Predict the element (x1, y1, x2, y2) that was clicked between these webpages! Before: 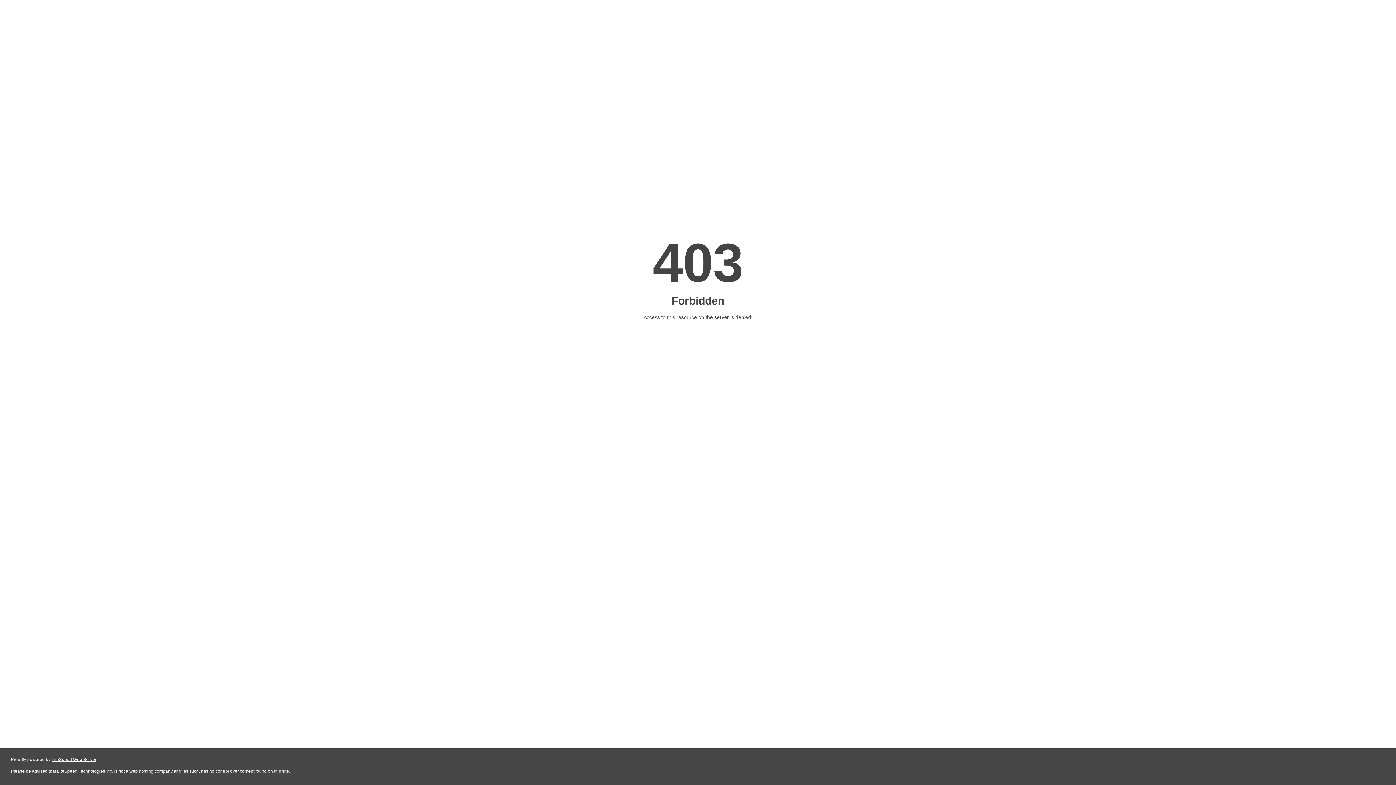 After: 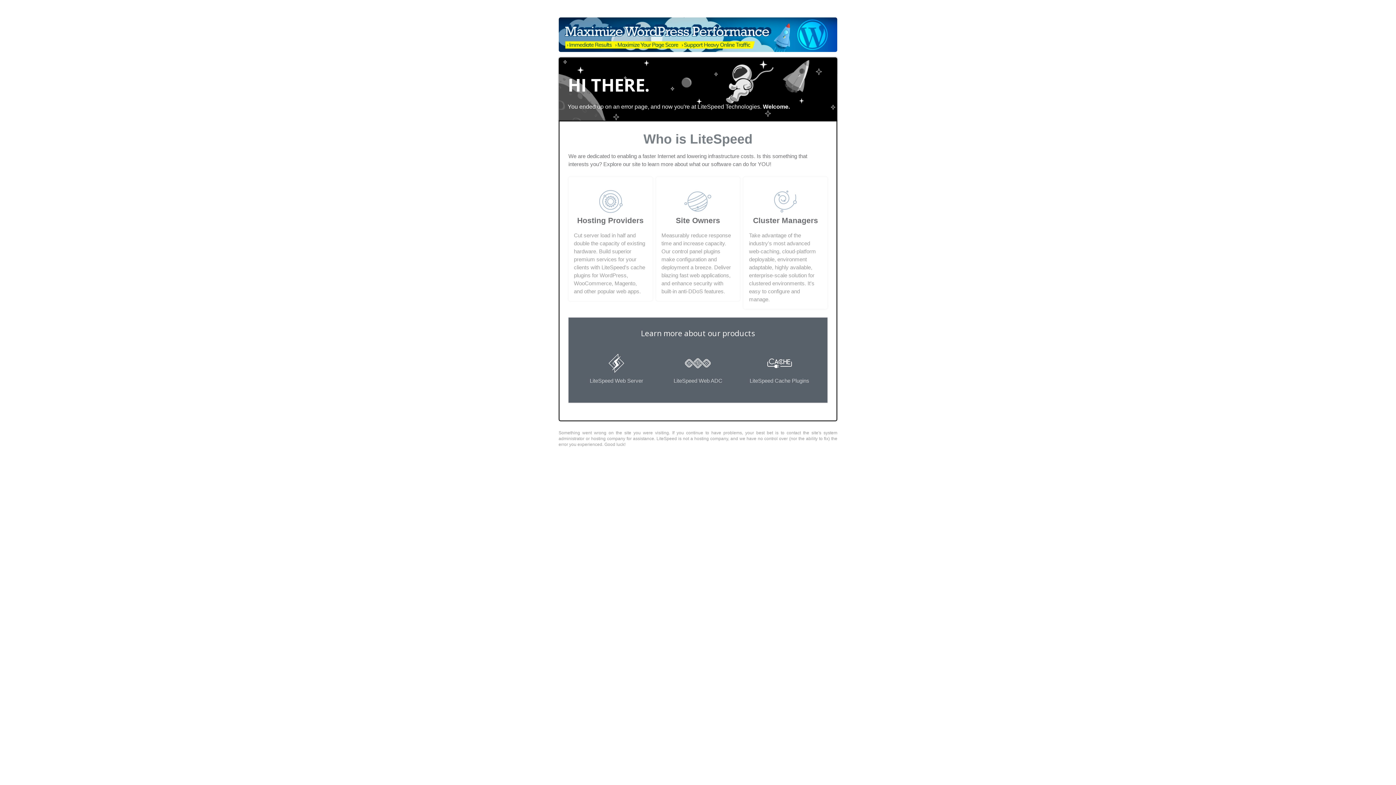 Action: label: LiteSpeed Web Server bbox: (51, 757, 96, 762)